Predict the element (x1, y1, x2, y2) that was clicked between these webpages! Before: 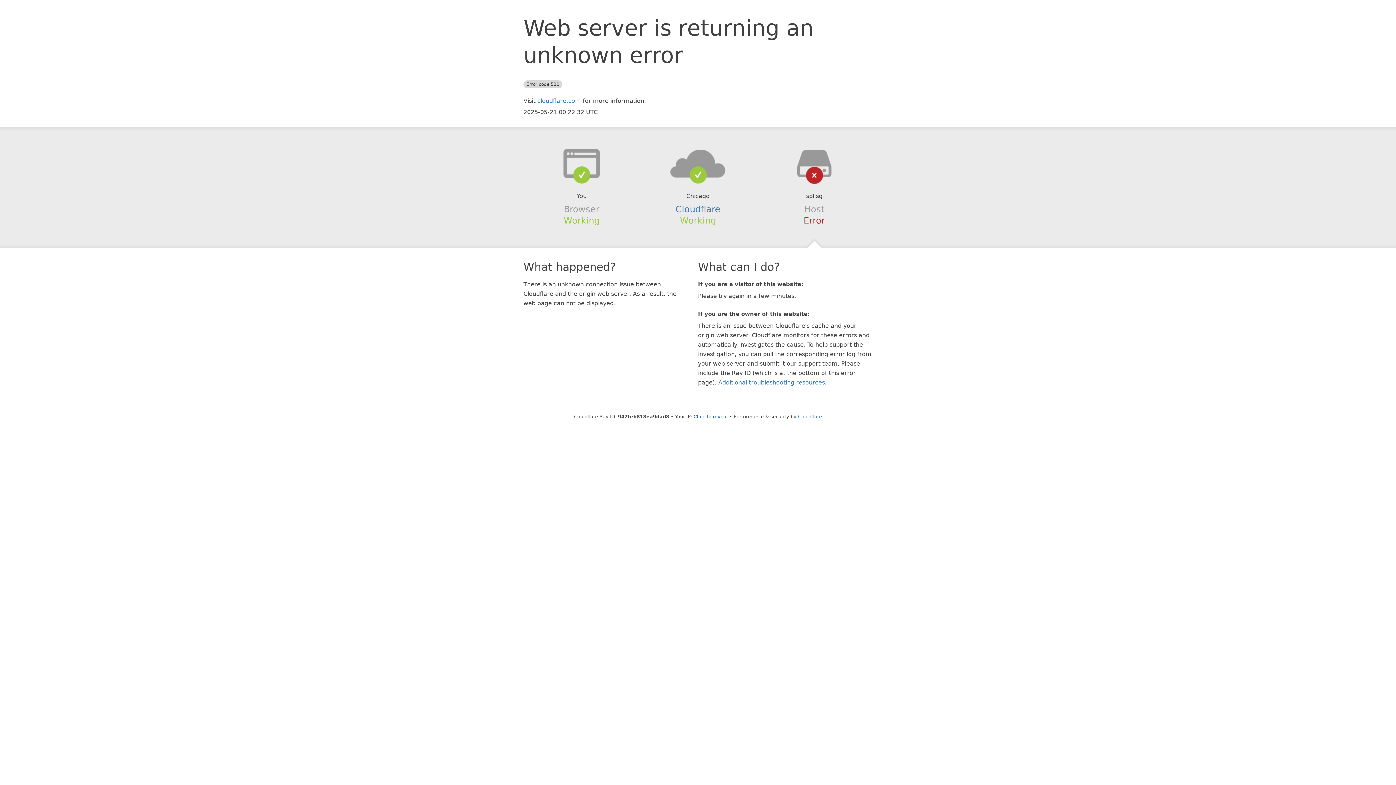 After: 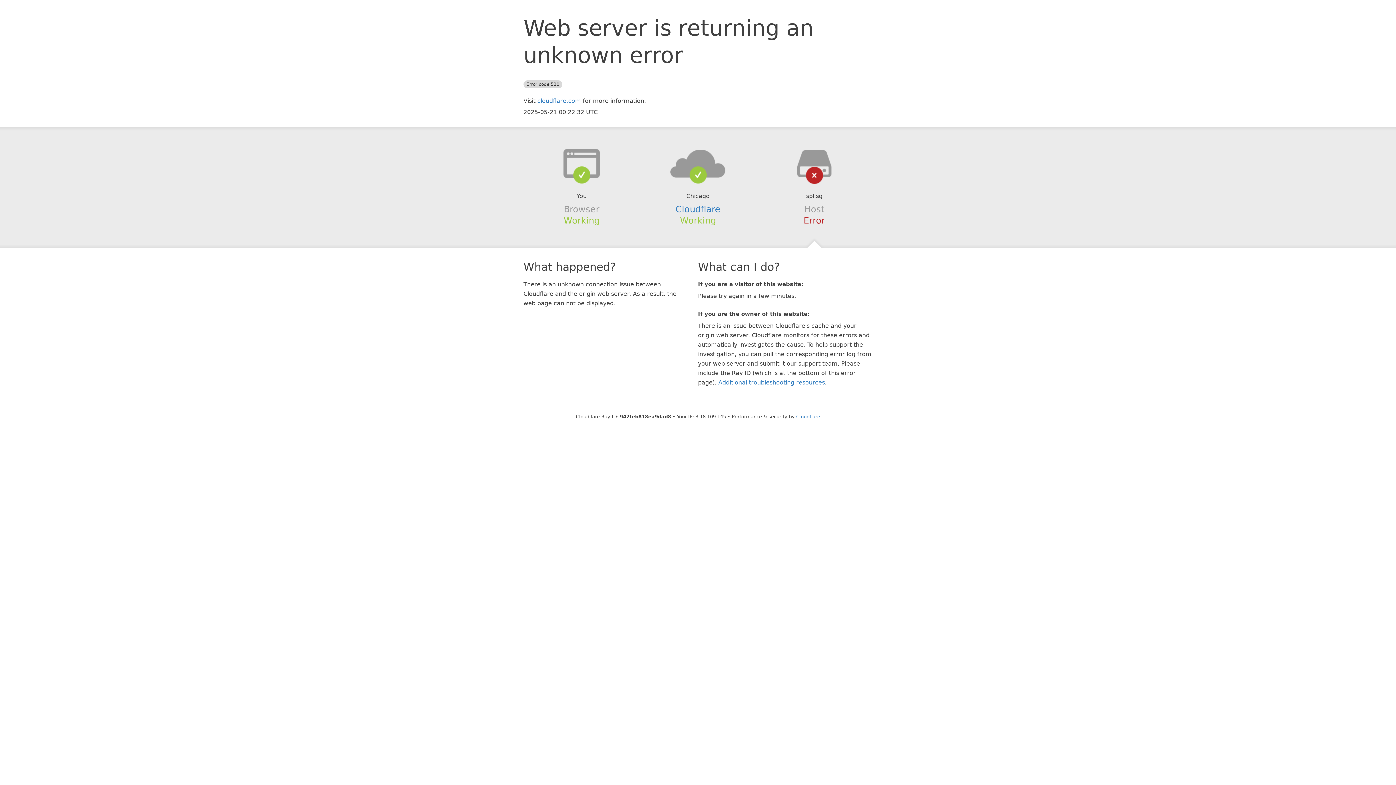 Action: bbox: (693, 414, 728, 419) label: Click to reveal